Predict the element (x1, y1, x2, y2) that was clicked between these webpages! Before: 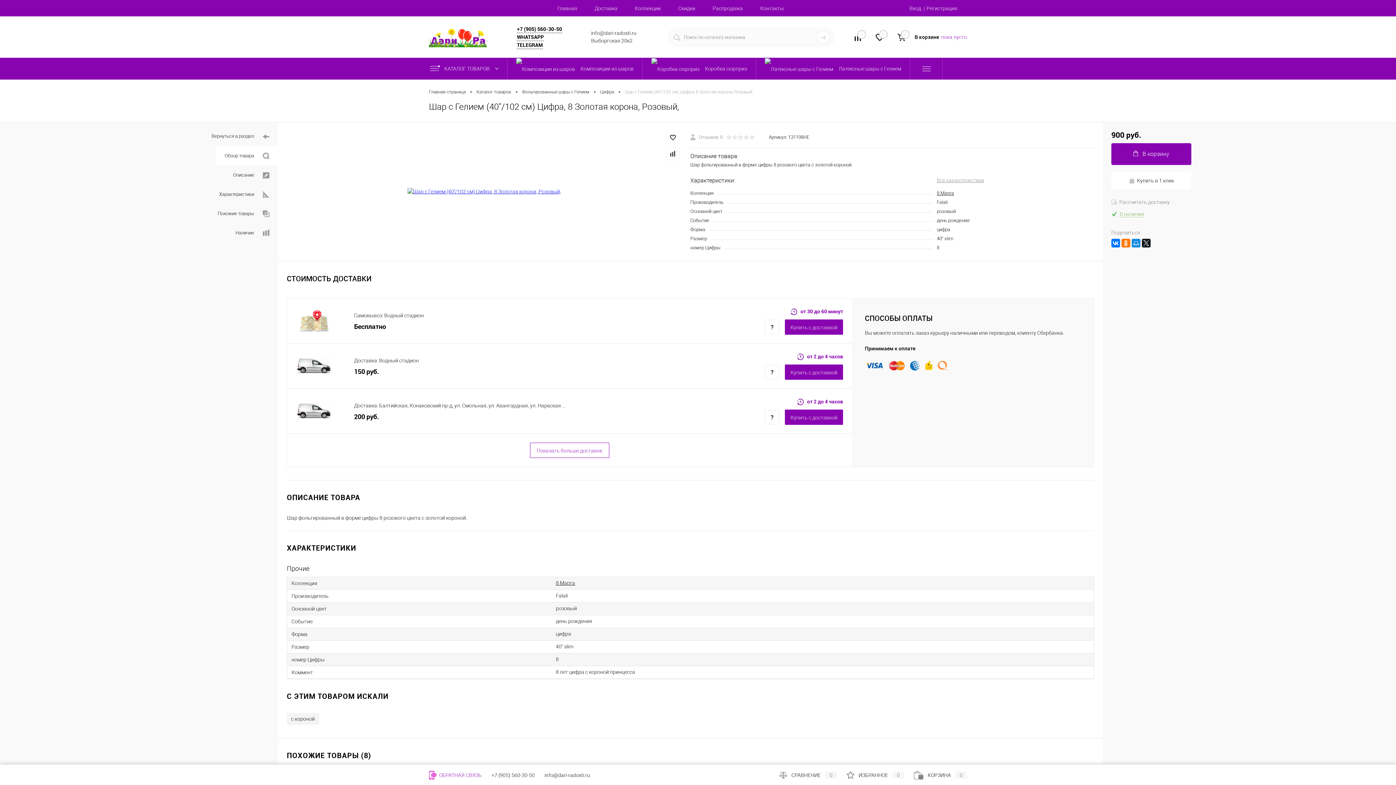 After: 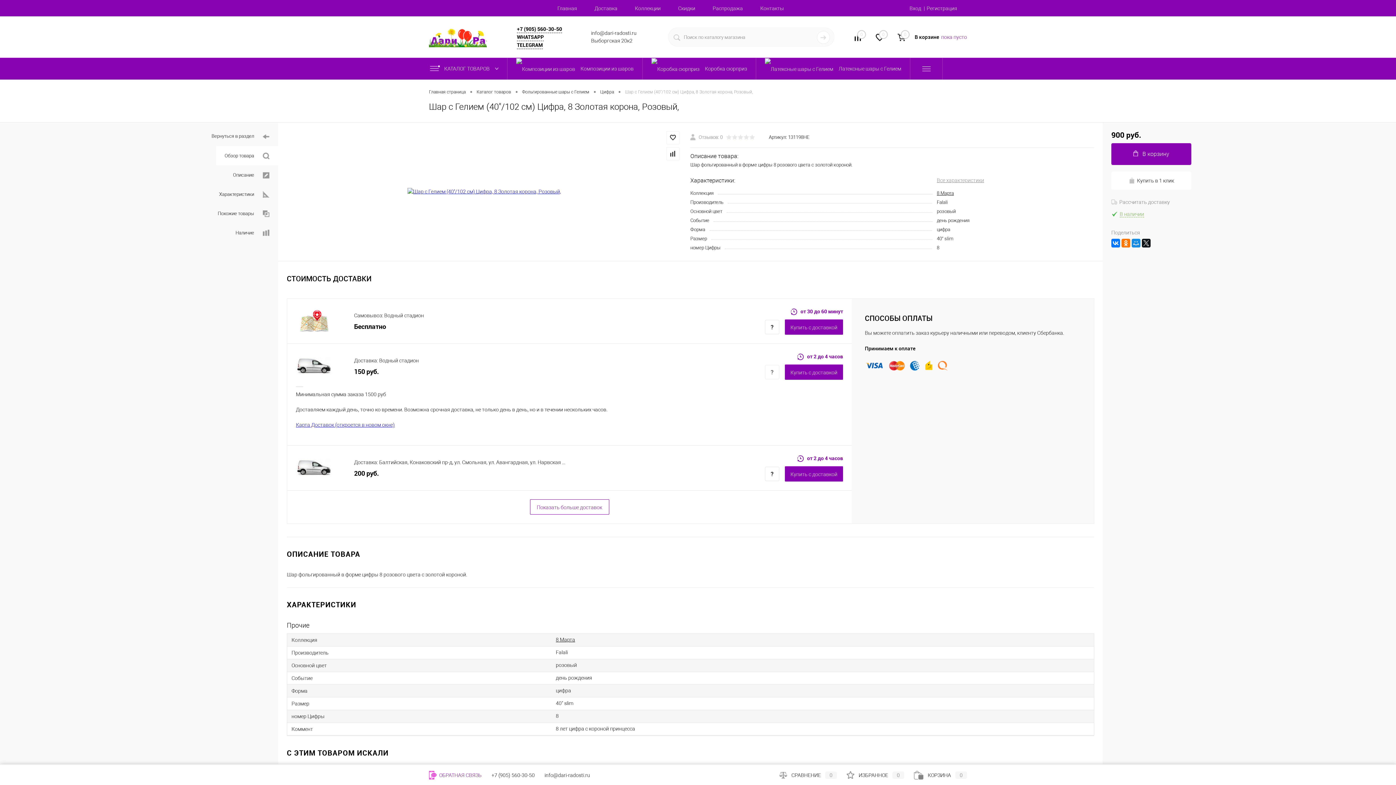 Action: bbox: (765, 365, 779, 379)